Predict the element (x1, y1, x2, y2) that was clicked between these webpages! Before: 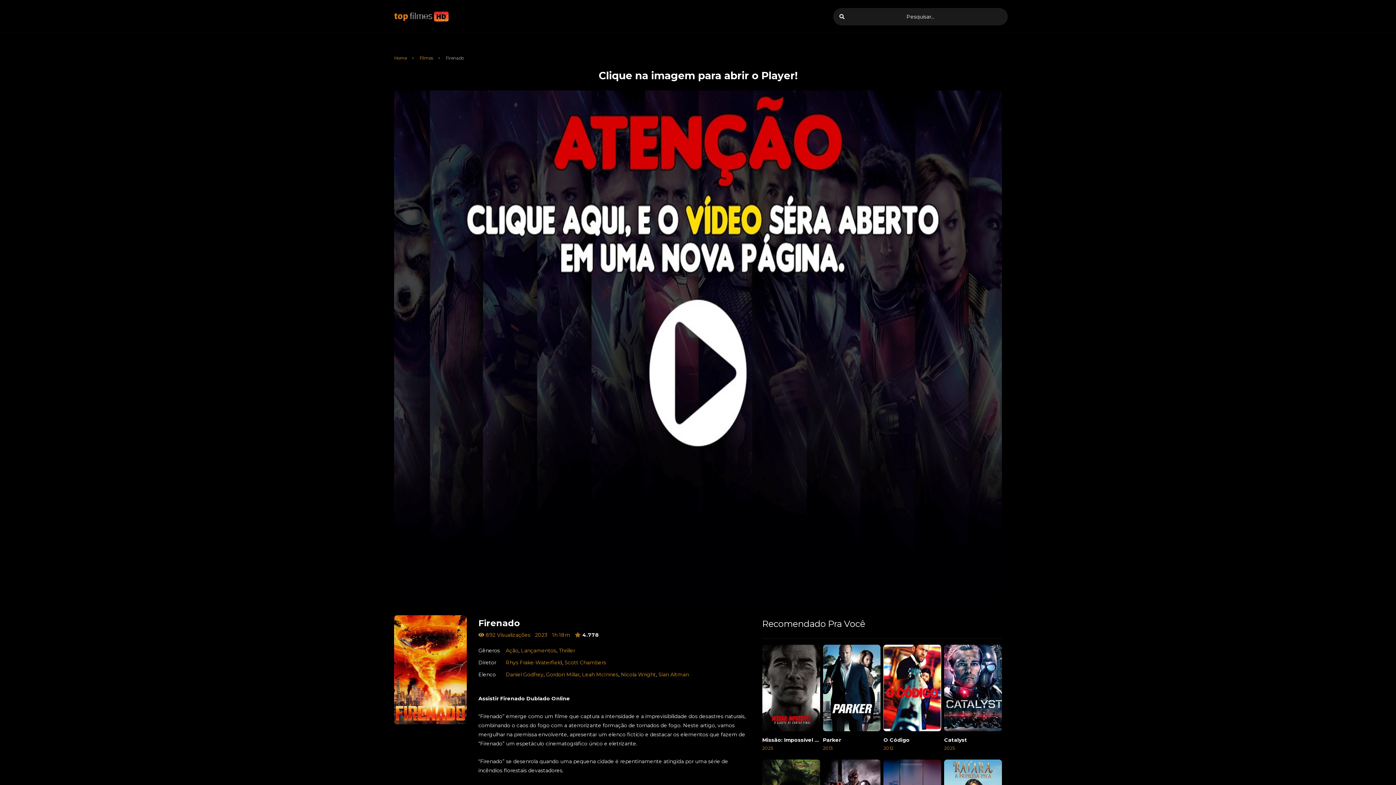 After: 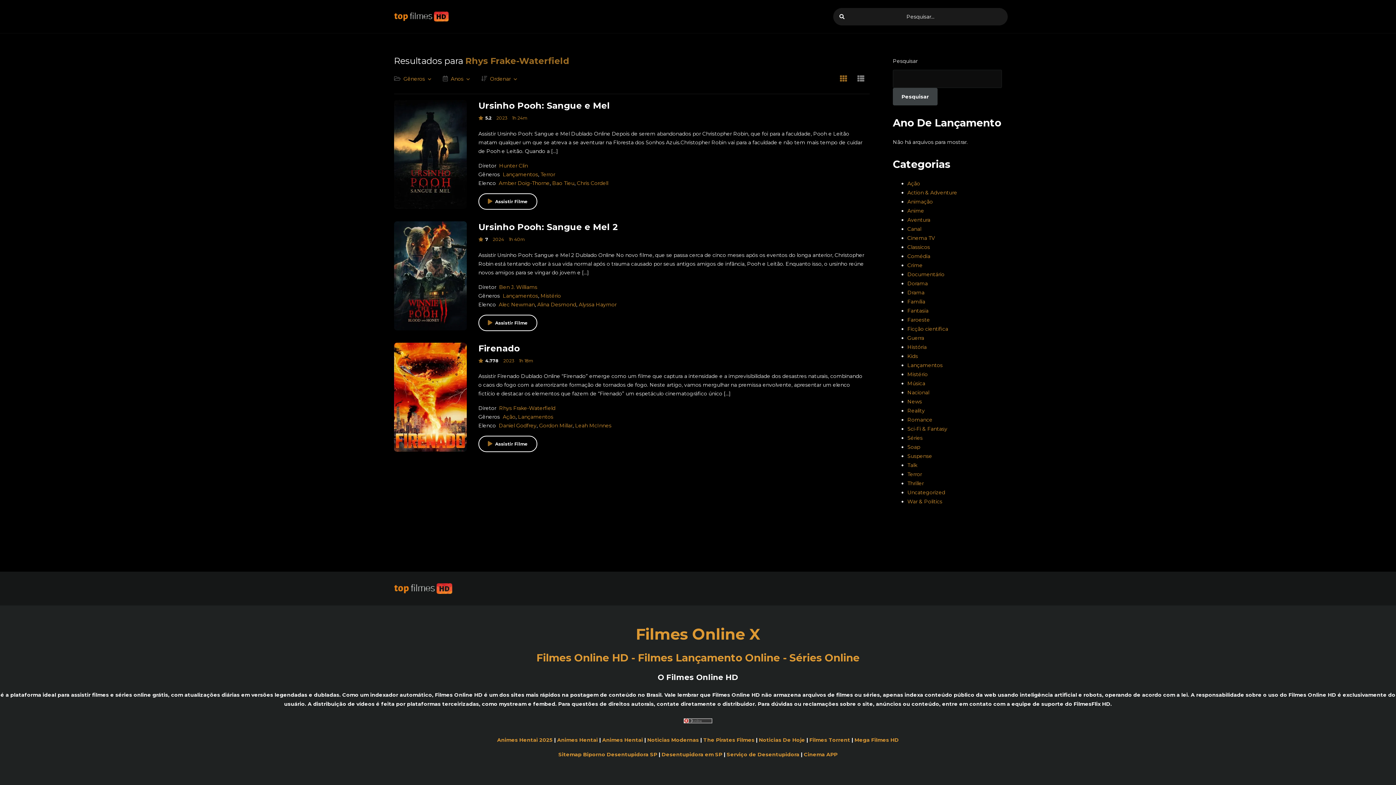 Action: label: Rhys Frake-Waterfield bbox: (505, 659, 562, 666)